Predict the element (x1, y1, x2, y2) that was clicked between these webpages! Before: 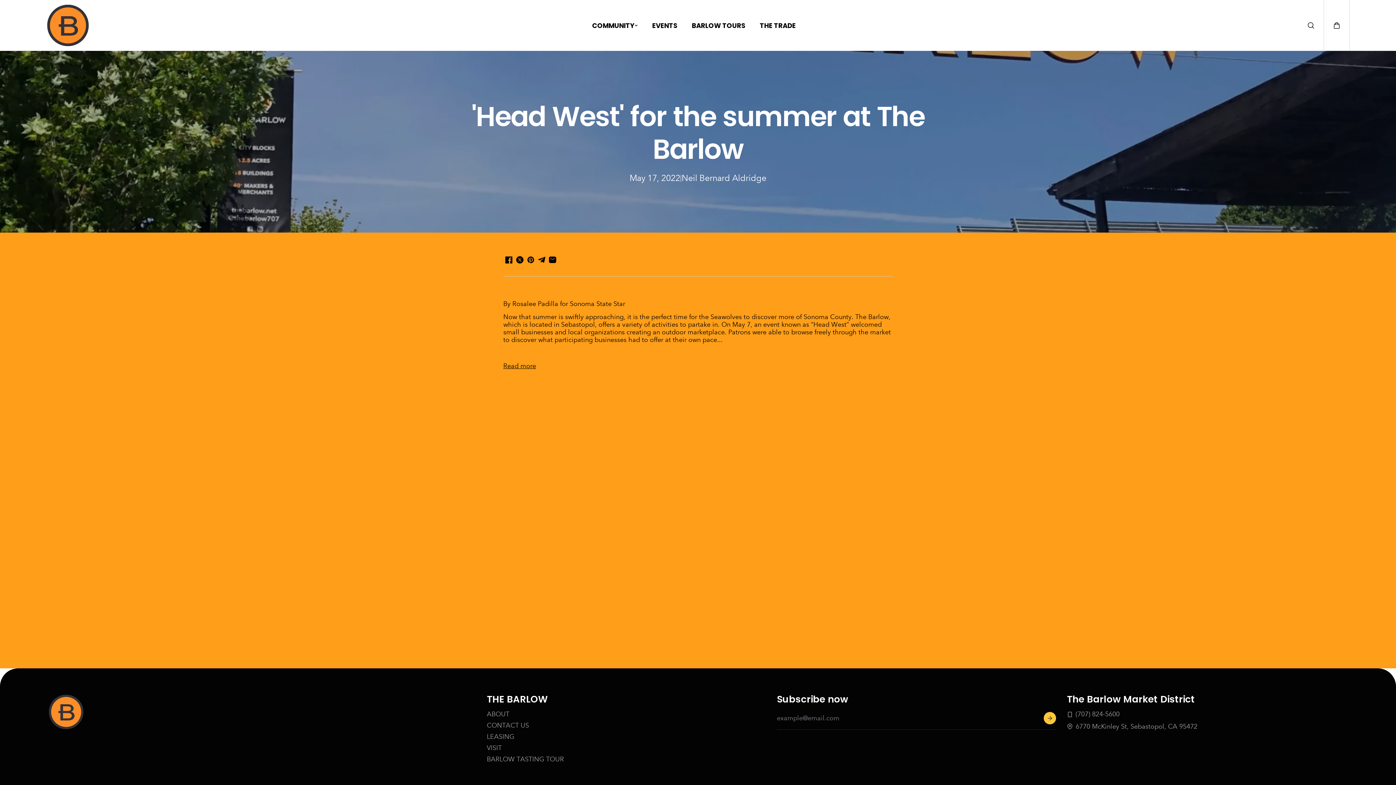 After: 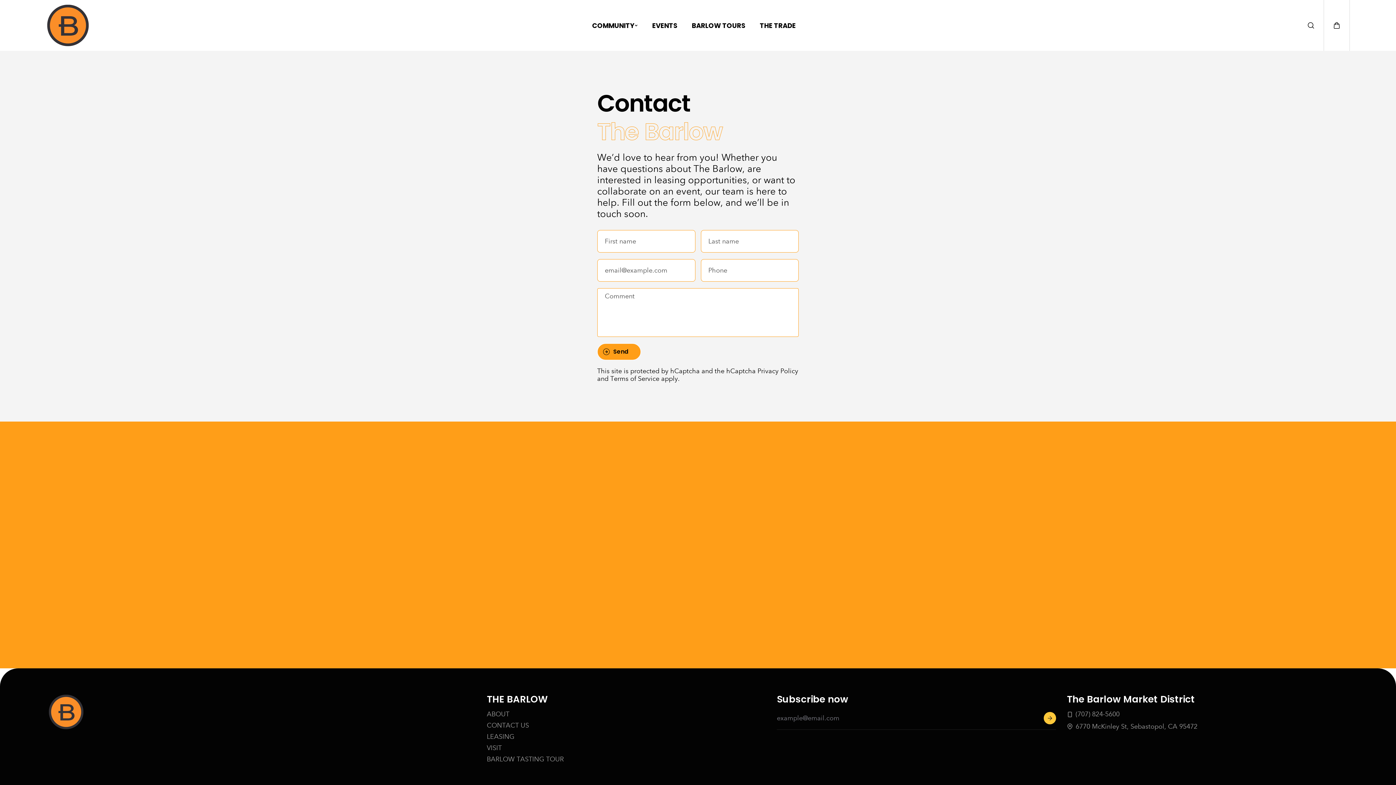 Action: label: CONTACT US bbox: (486, 722, 529, 729)